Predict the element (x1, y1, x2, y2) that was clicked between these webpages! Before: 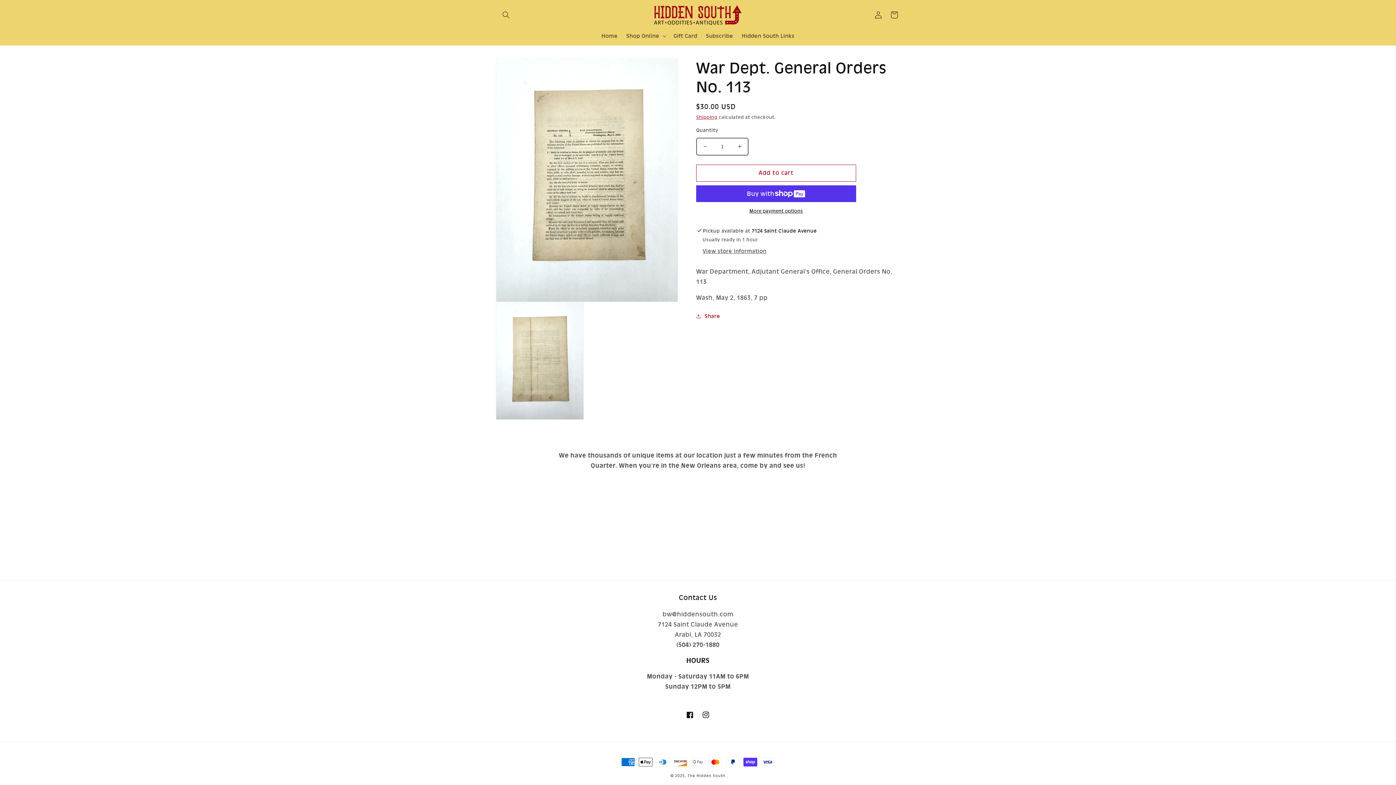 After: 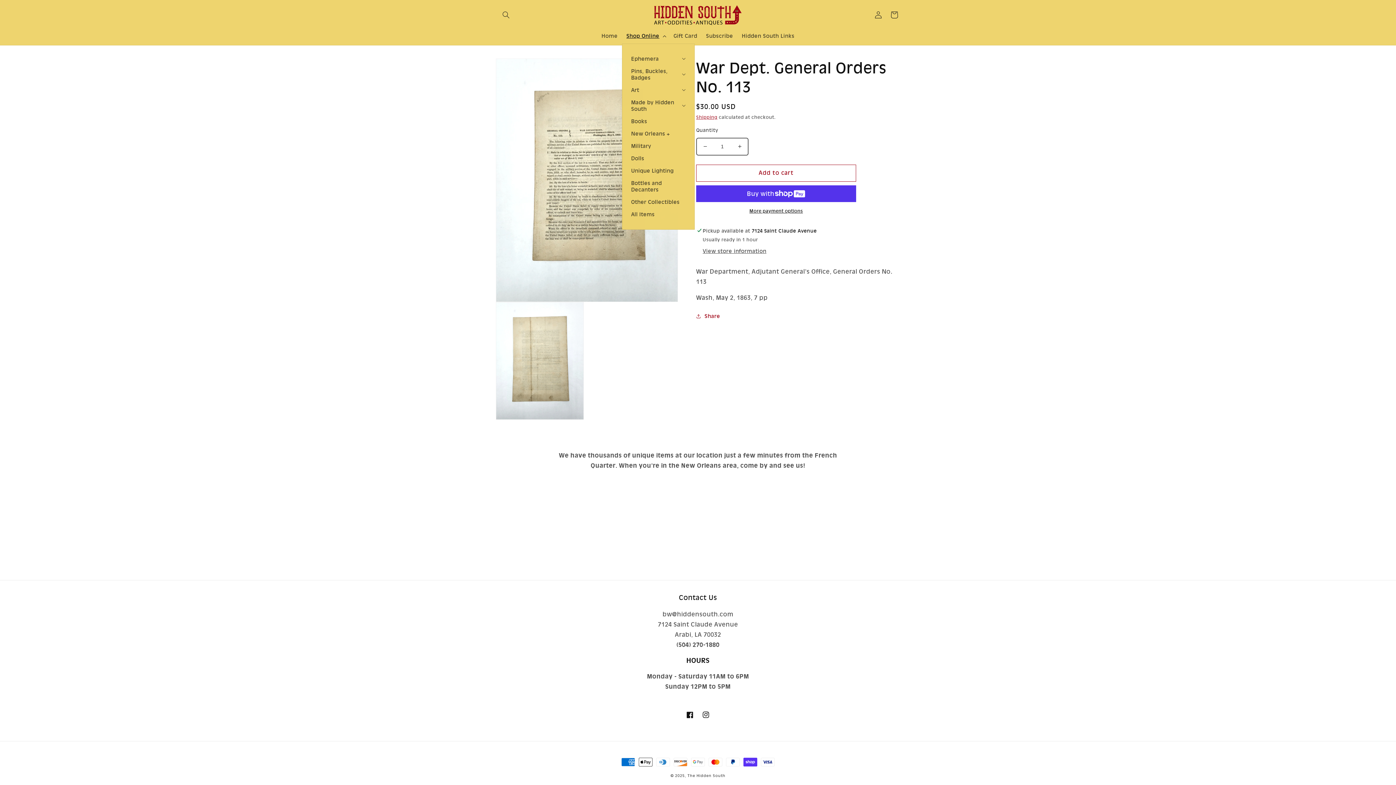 Action: bbox: (622, 28, 669, 43) label: Shop Online